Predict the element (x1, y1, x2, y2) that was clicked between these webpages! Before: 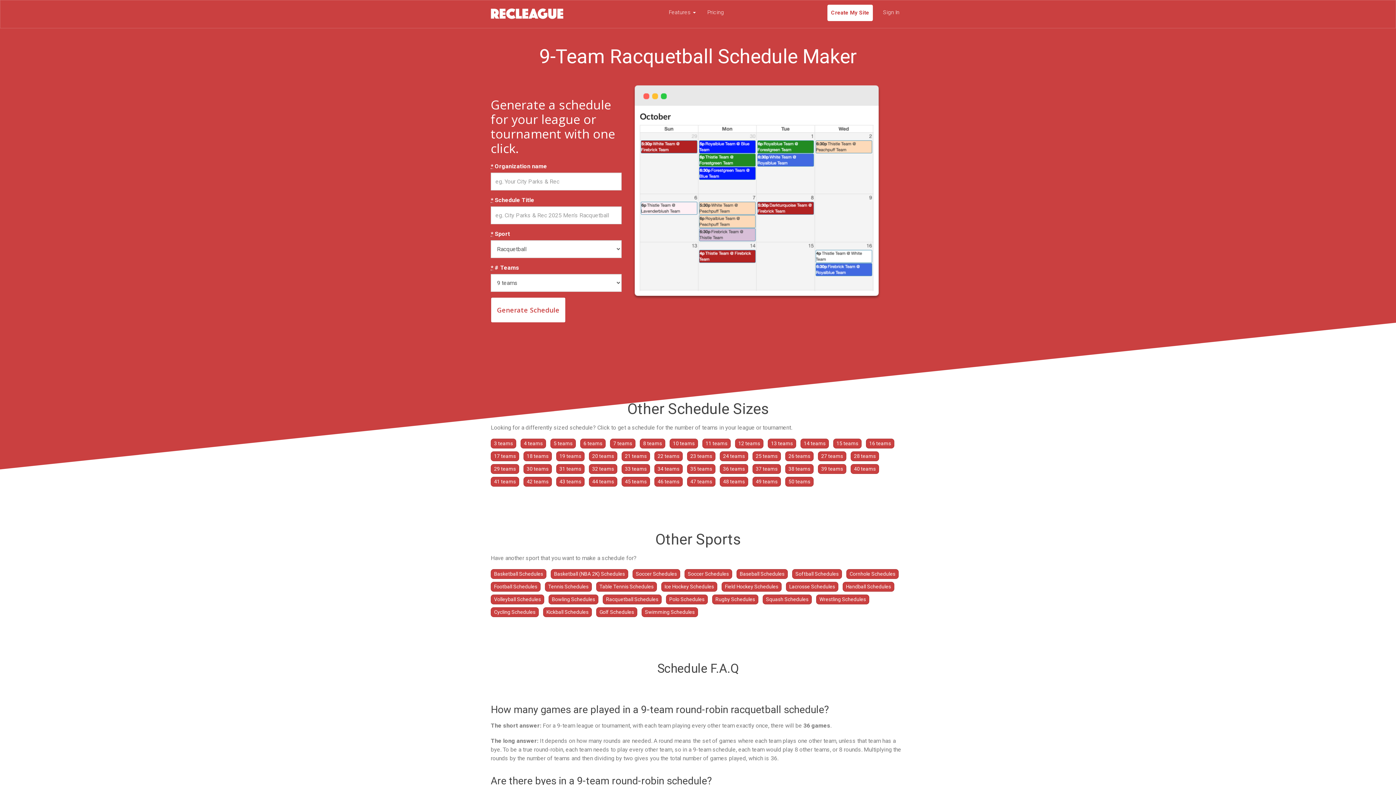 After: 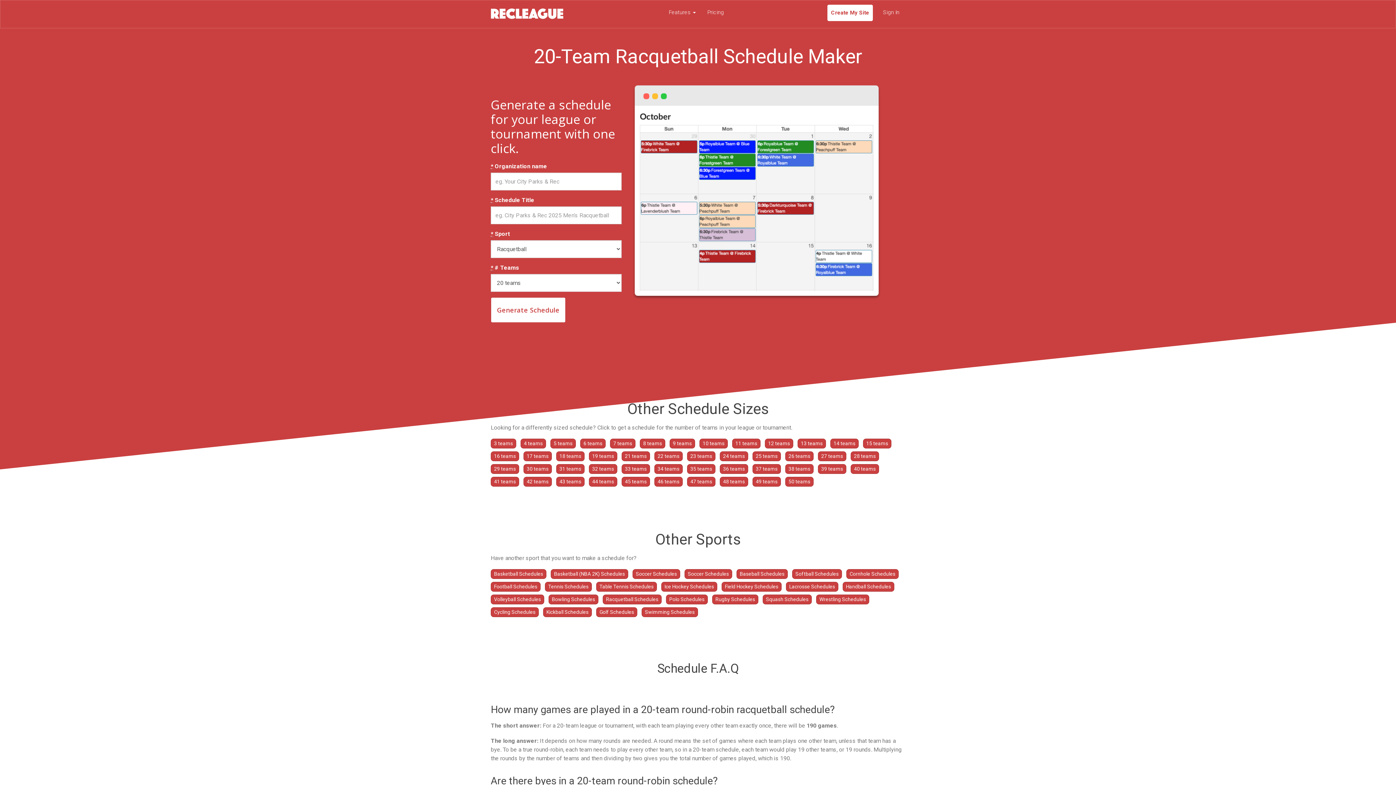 Action: bbox: (589, 451, 617, 461) label: 20 teams